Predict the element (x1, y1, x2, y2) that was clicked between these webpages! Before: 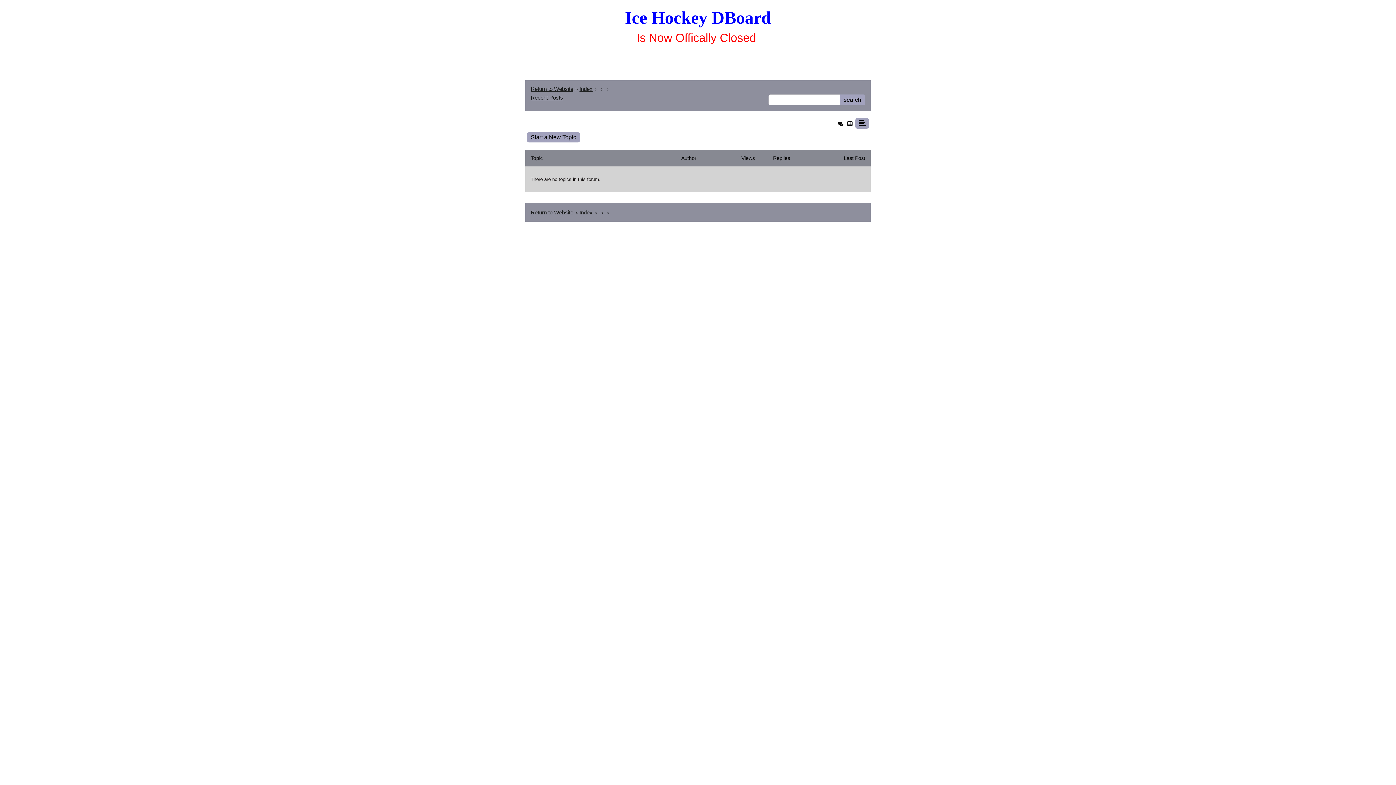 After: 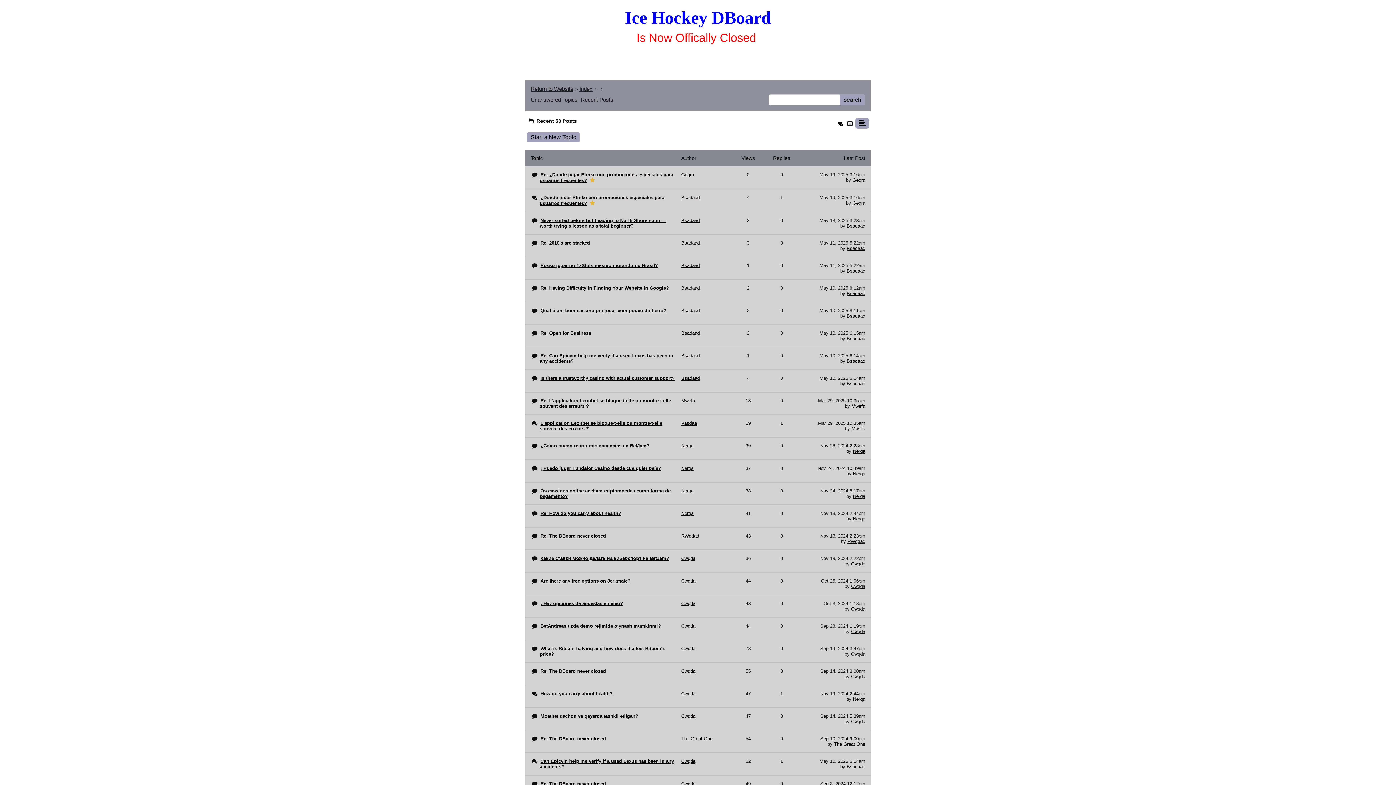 Action: bbox: (530, 94, 563, 100) label: Recent Posts